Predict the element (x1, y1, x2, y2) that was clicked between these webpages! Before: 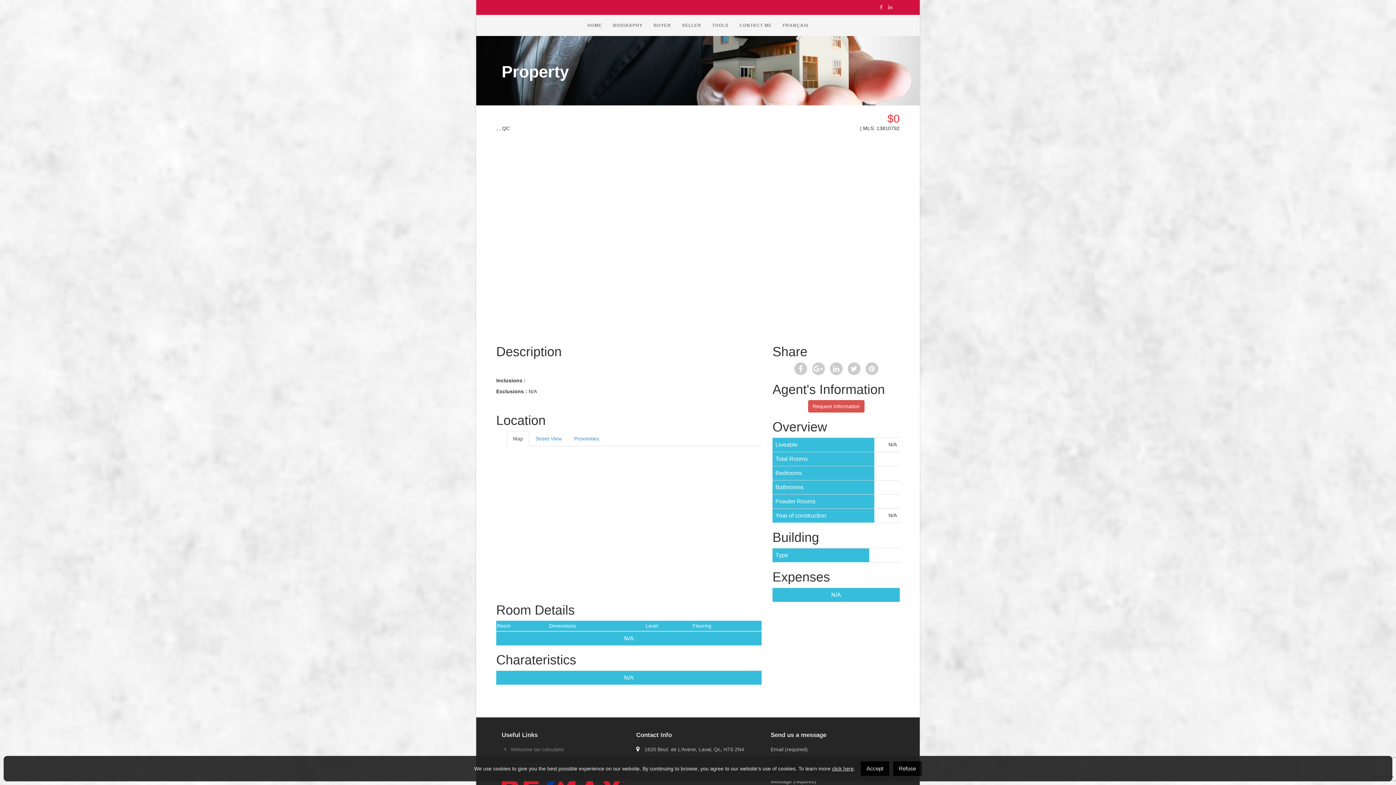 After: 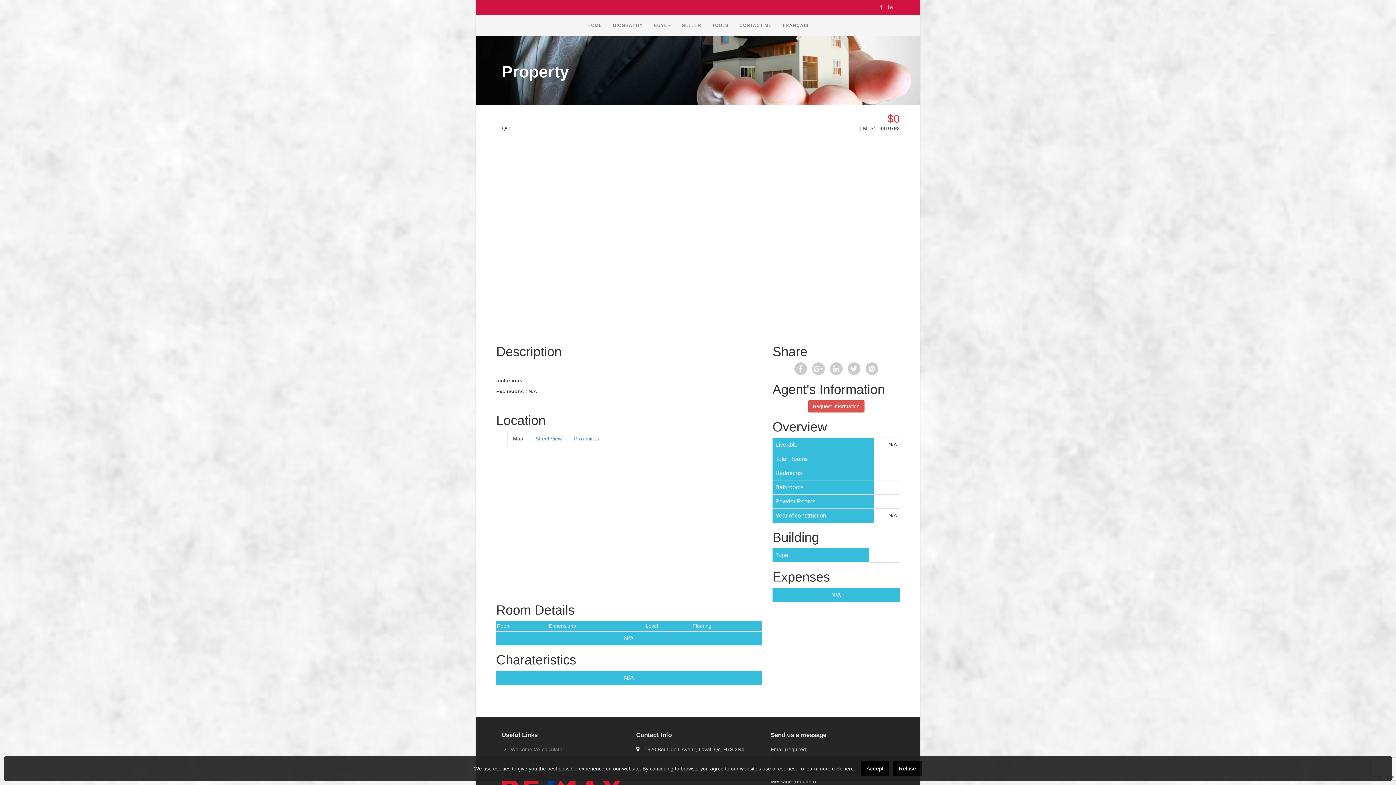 Action: bbox: (888, 4, 894, 10)